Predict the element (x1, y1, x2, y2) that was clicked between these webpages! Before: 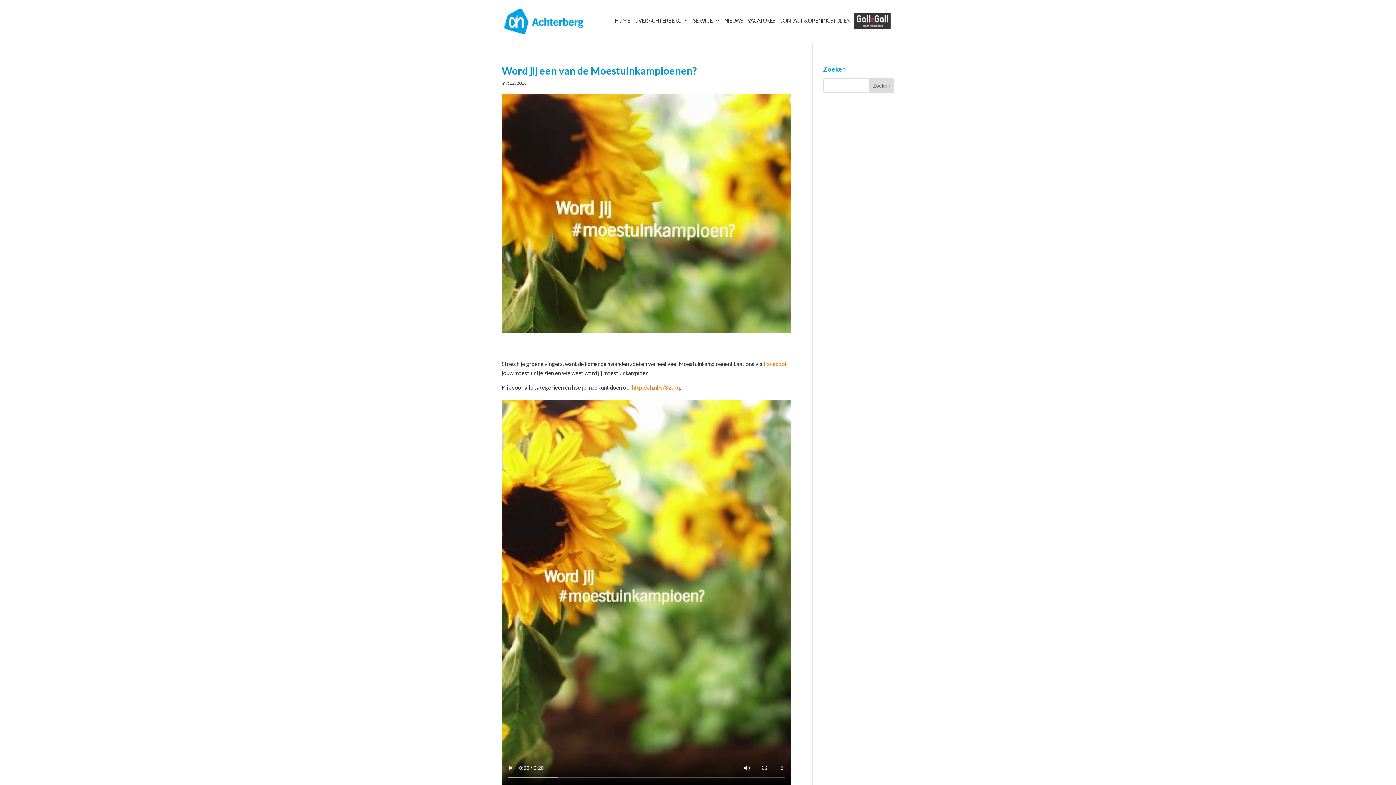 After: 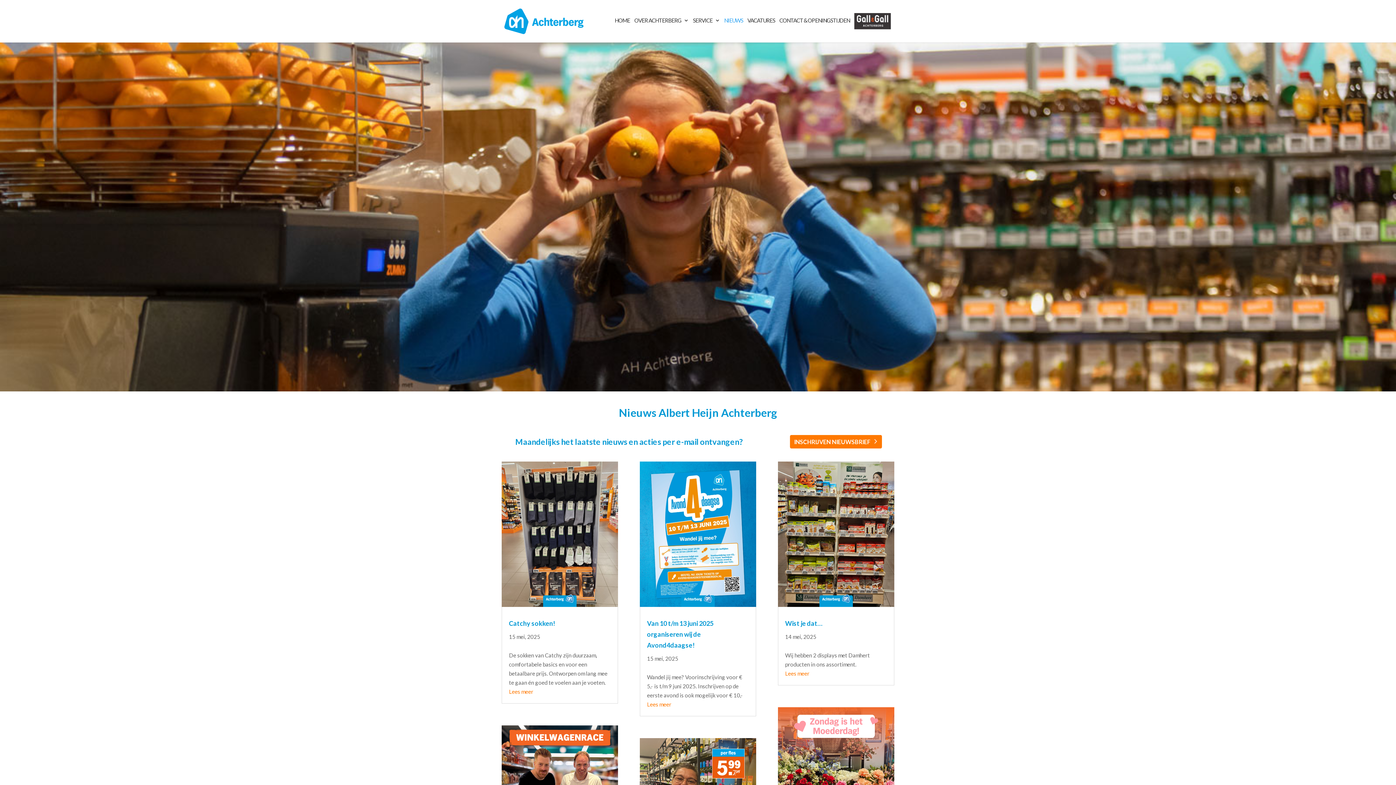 Action: bbox: (724, 17, 743, 36) label: NIEUWS